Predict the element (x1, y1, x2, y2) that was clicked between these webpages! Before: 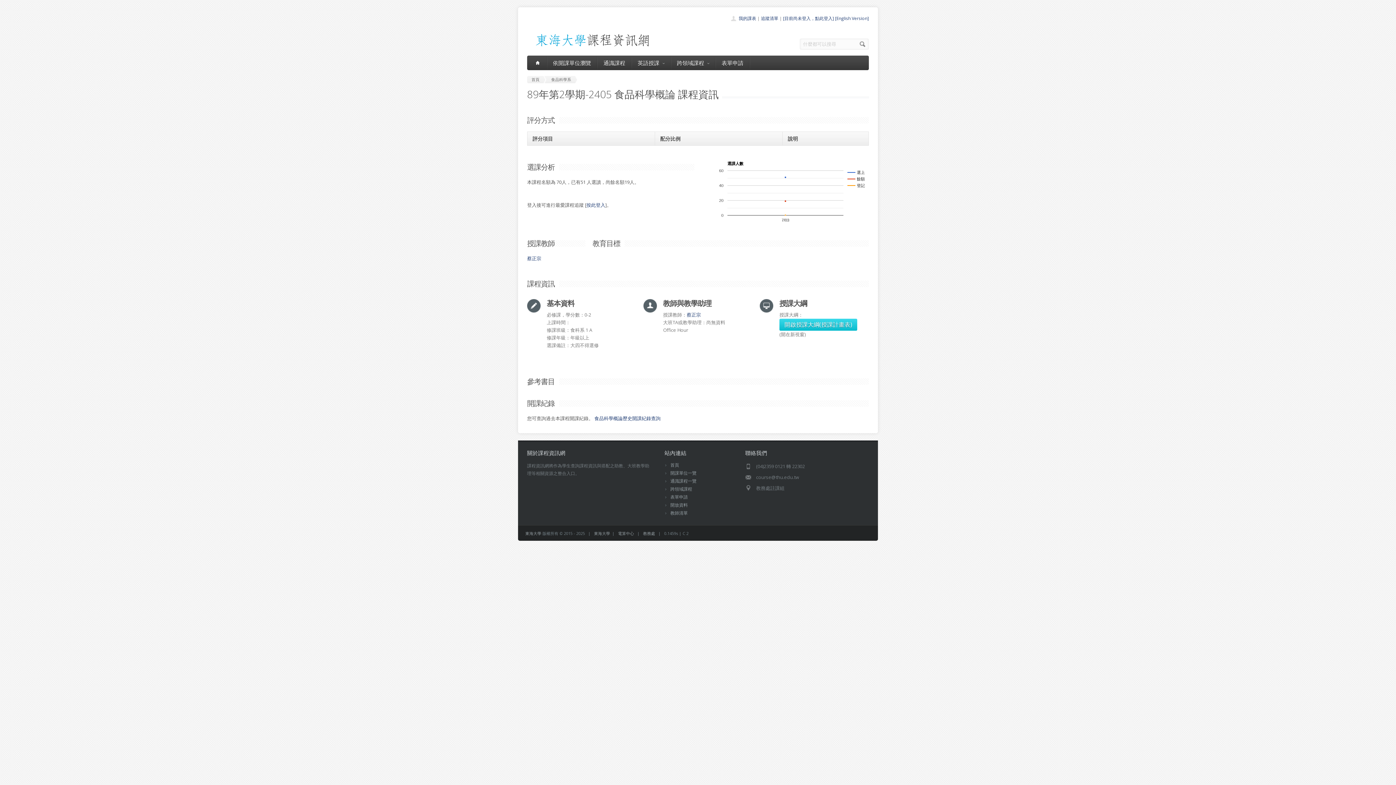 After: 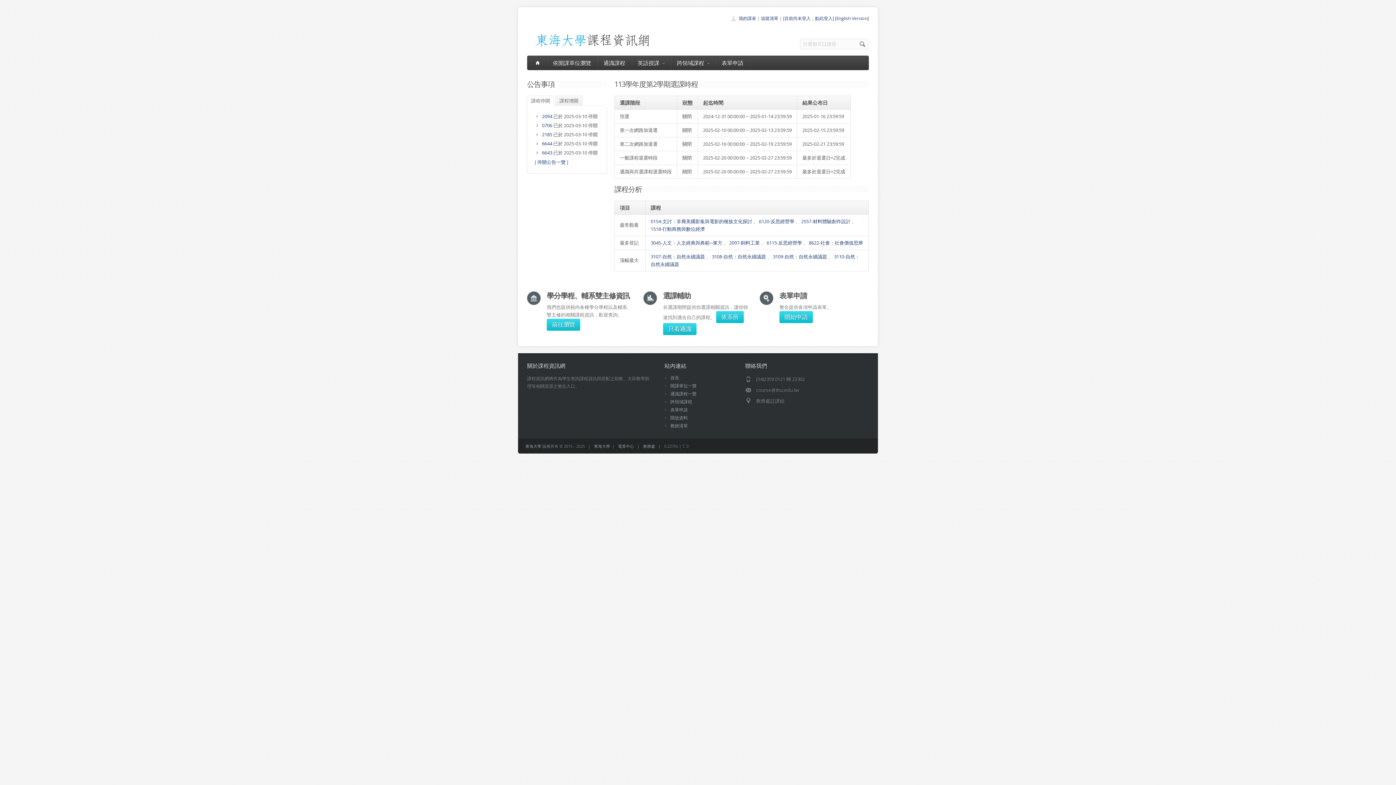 Action: bbox: (527, 44, 655, 50)